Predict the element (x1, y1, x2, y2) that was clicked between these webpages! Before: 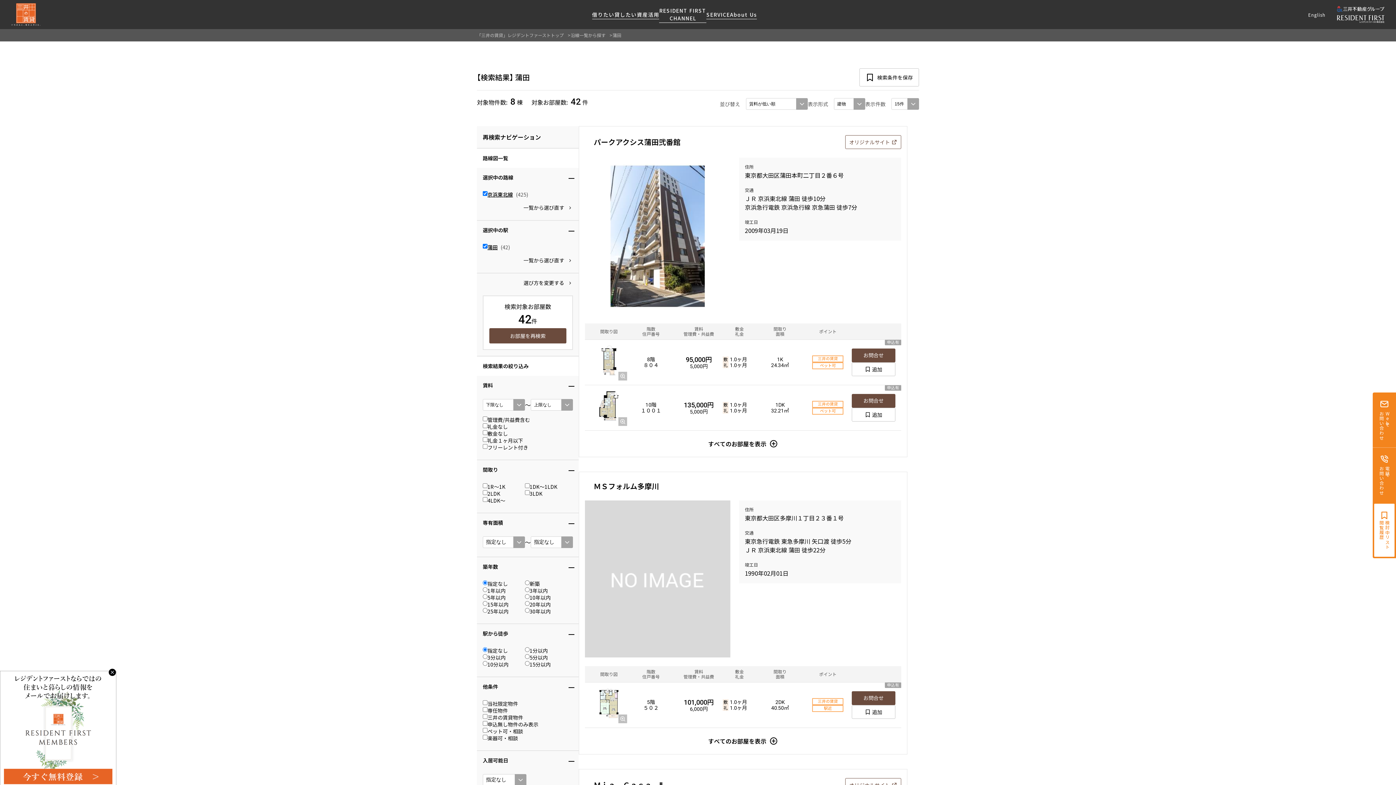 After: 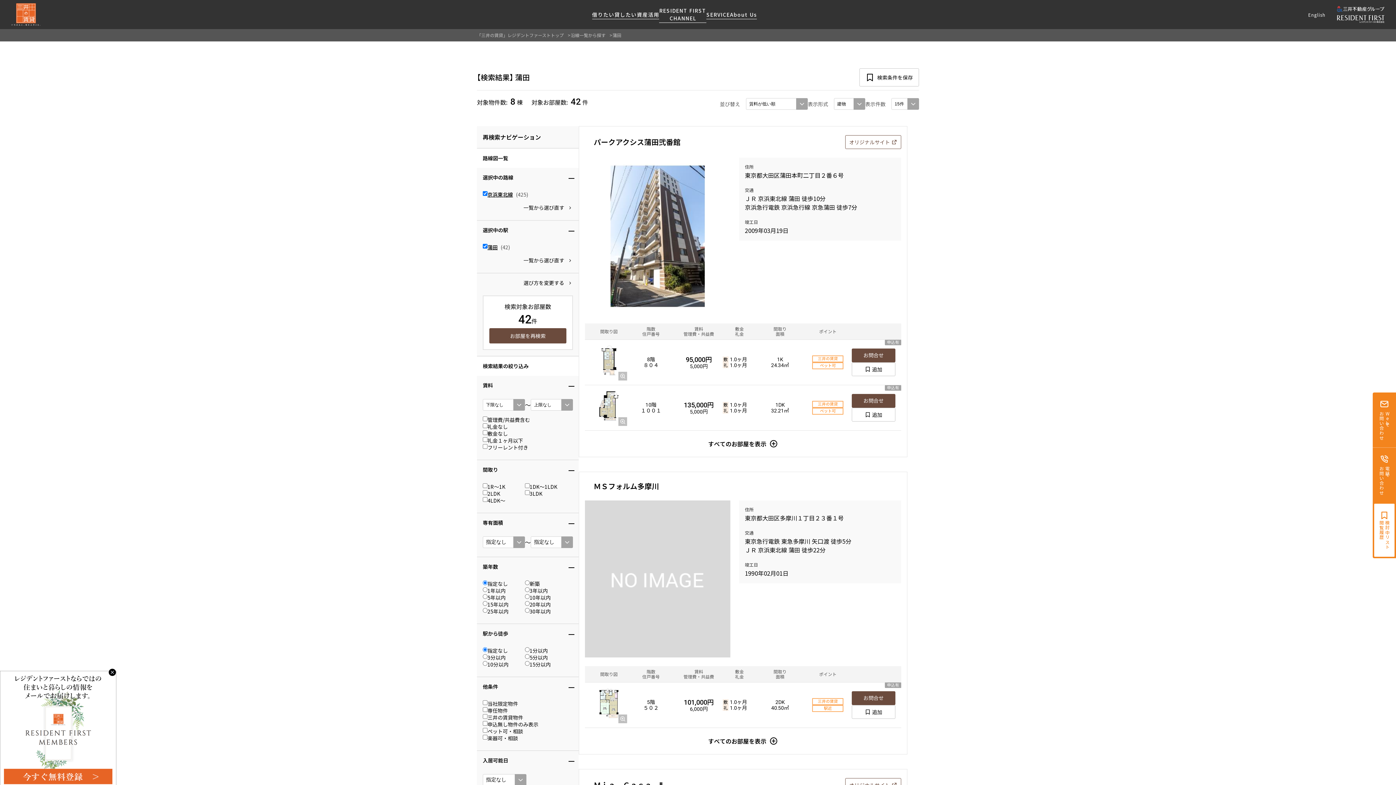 Action: label: 一覧から選び直す bbox: (523, 256, 573, 264)